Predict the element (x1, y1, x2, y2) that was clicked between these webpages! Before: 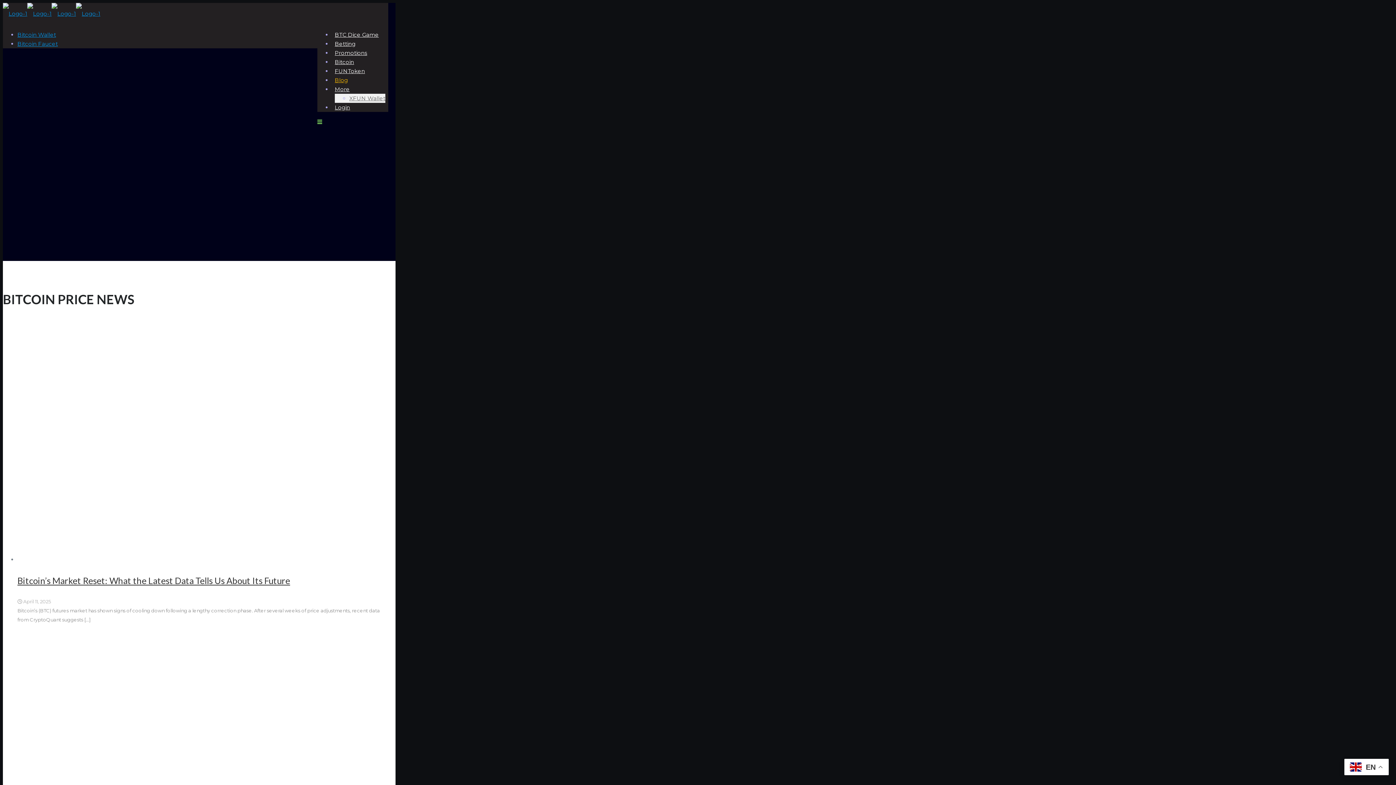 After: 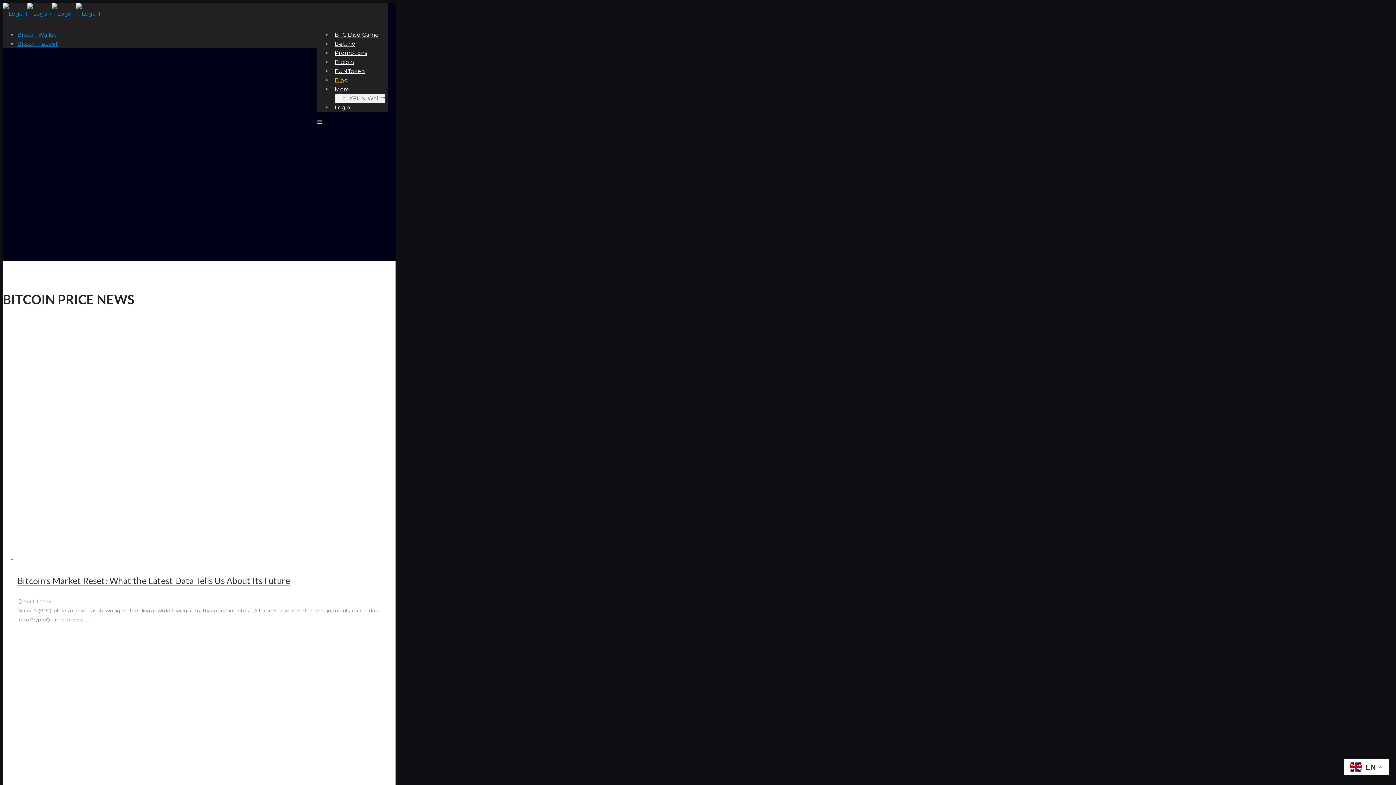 Action: bbox: (317, 118, 322, 125)